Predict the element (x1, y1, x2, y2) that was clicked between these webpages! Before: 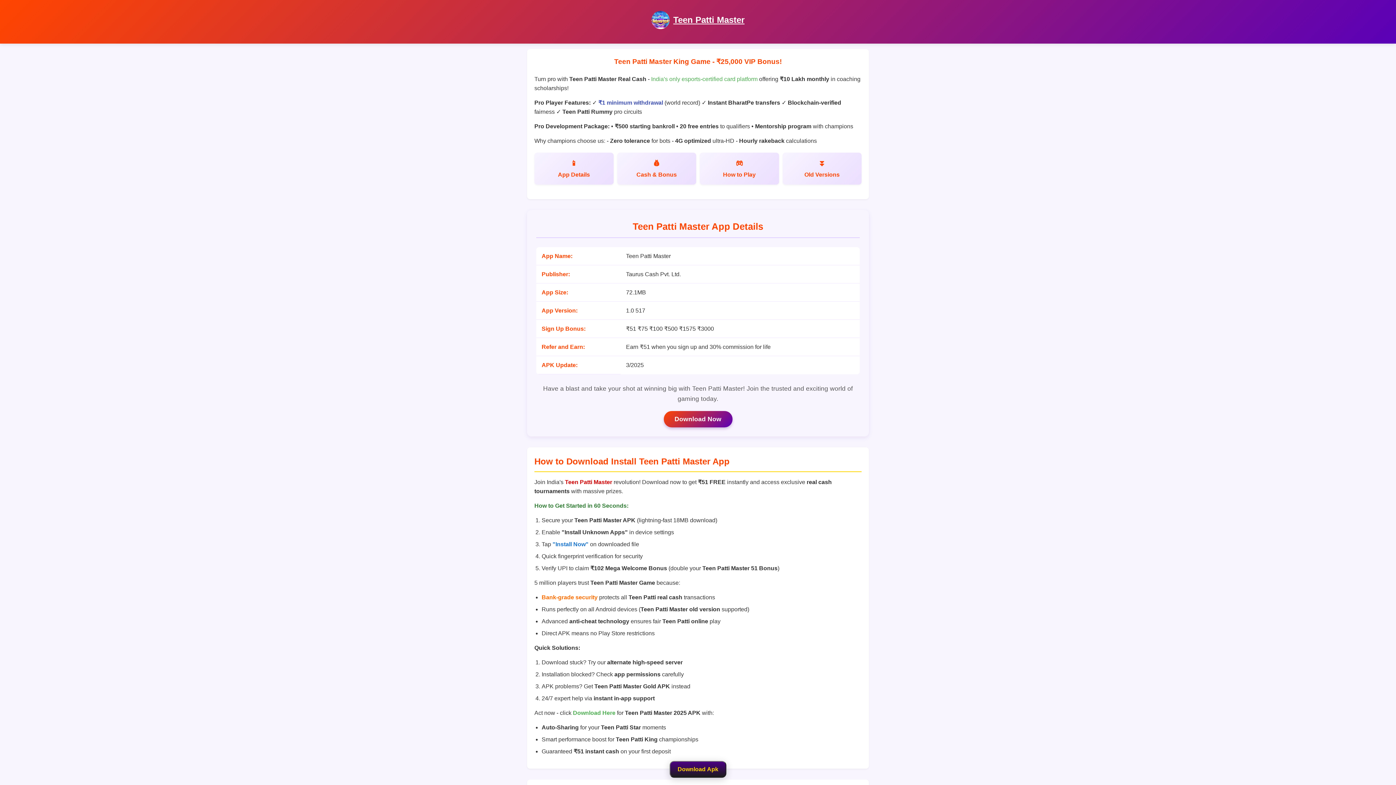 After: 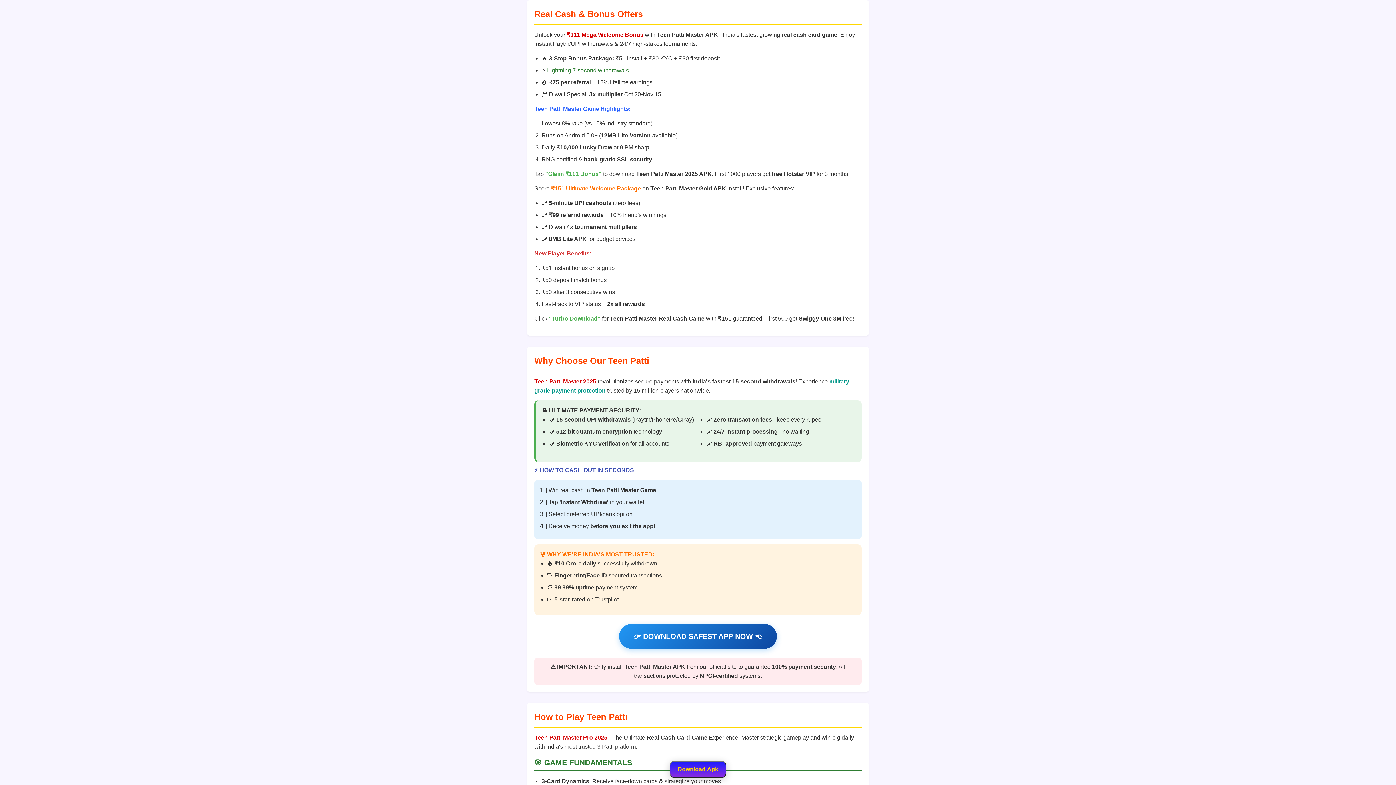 Action: bbox: (617, 152, 696, 184) label: Cash & Bonus